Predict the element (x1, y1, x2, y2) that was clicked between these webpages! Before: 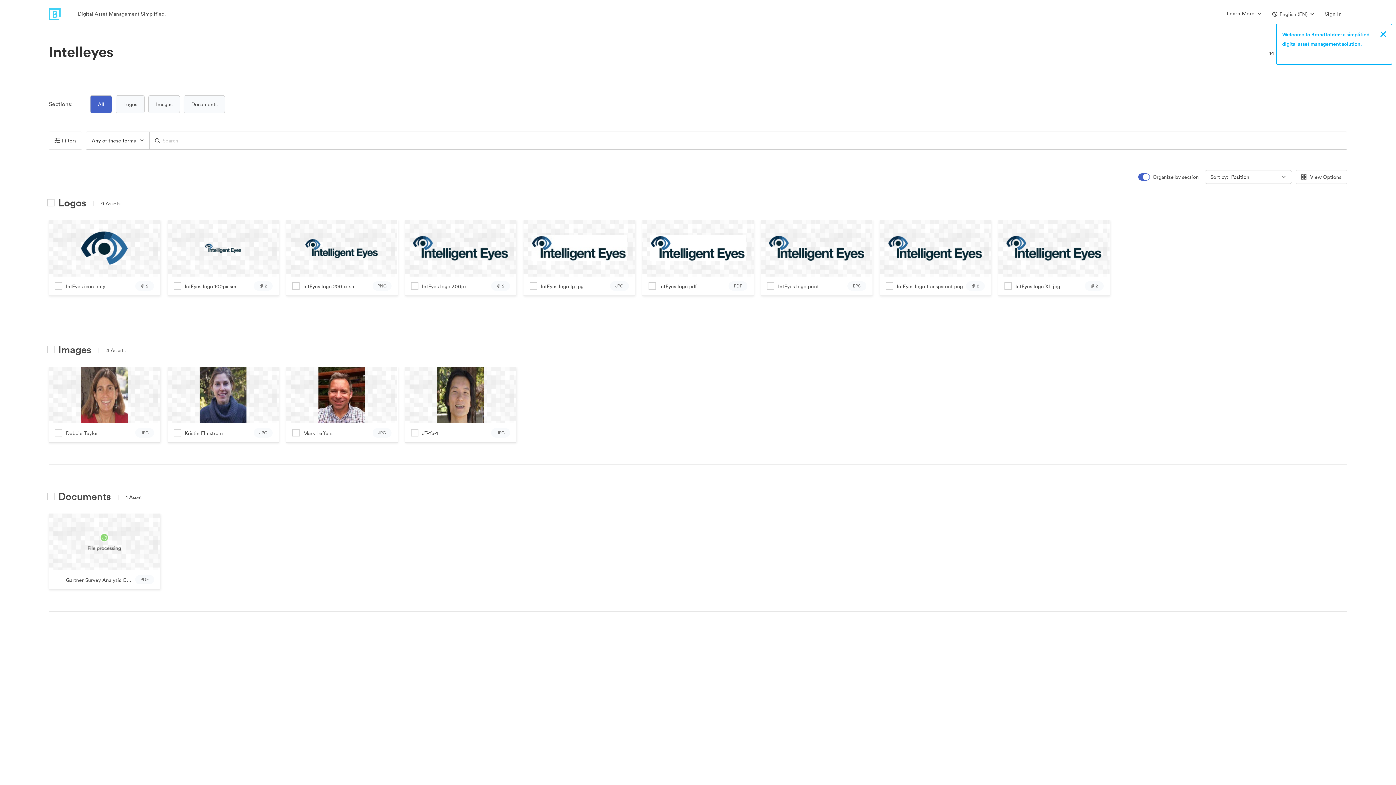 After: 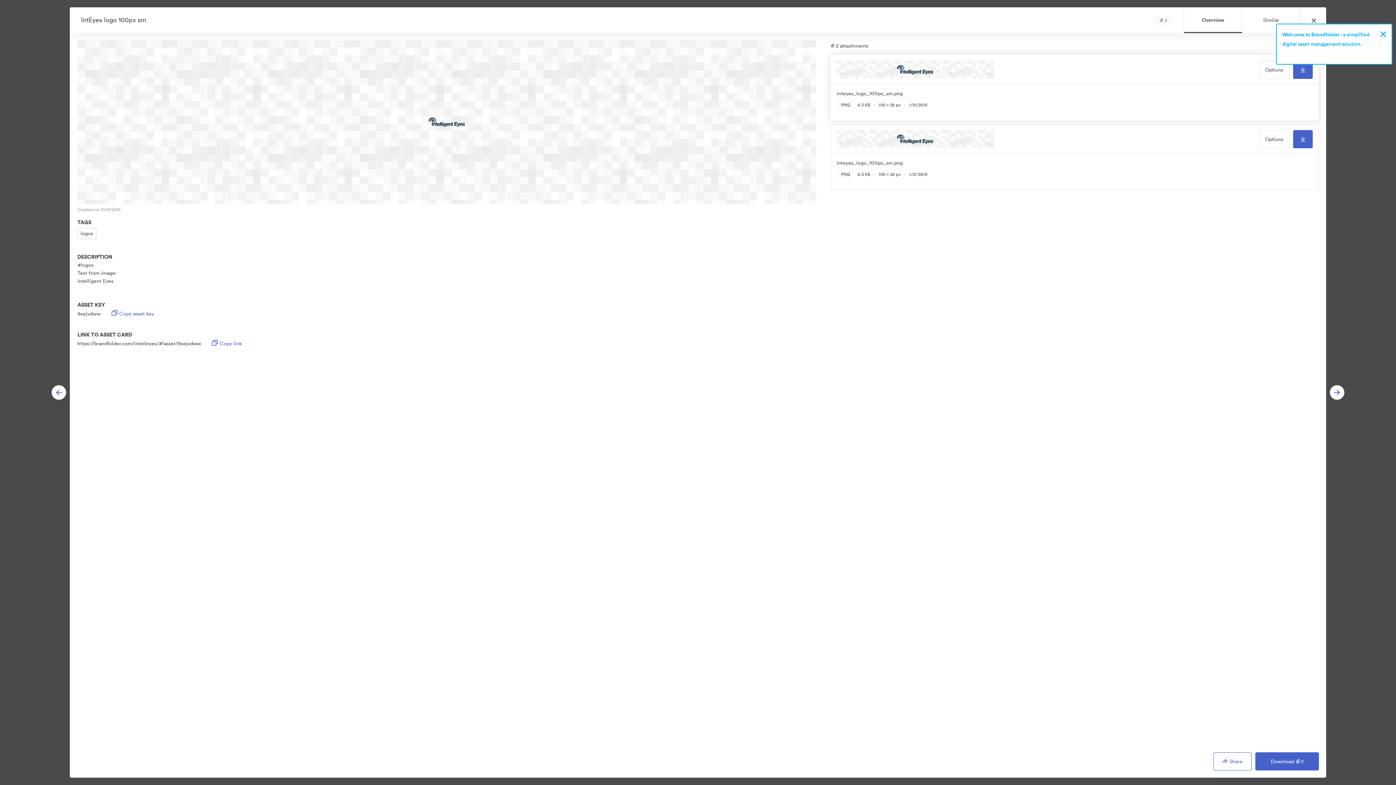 Action: label: IntEyes logo 100px sm
2 bbox: (167, 220, 279, 296)